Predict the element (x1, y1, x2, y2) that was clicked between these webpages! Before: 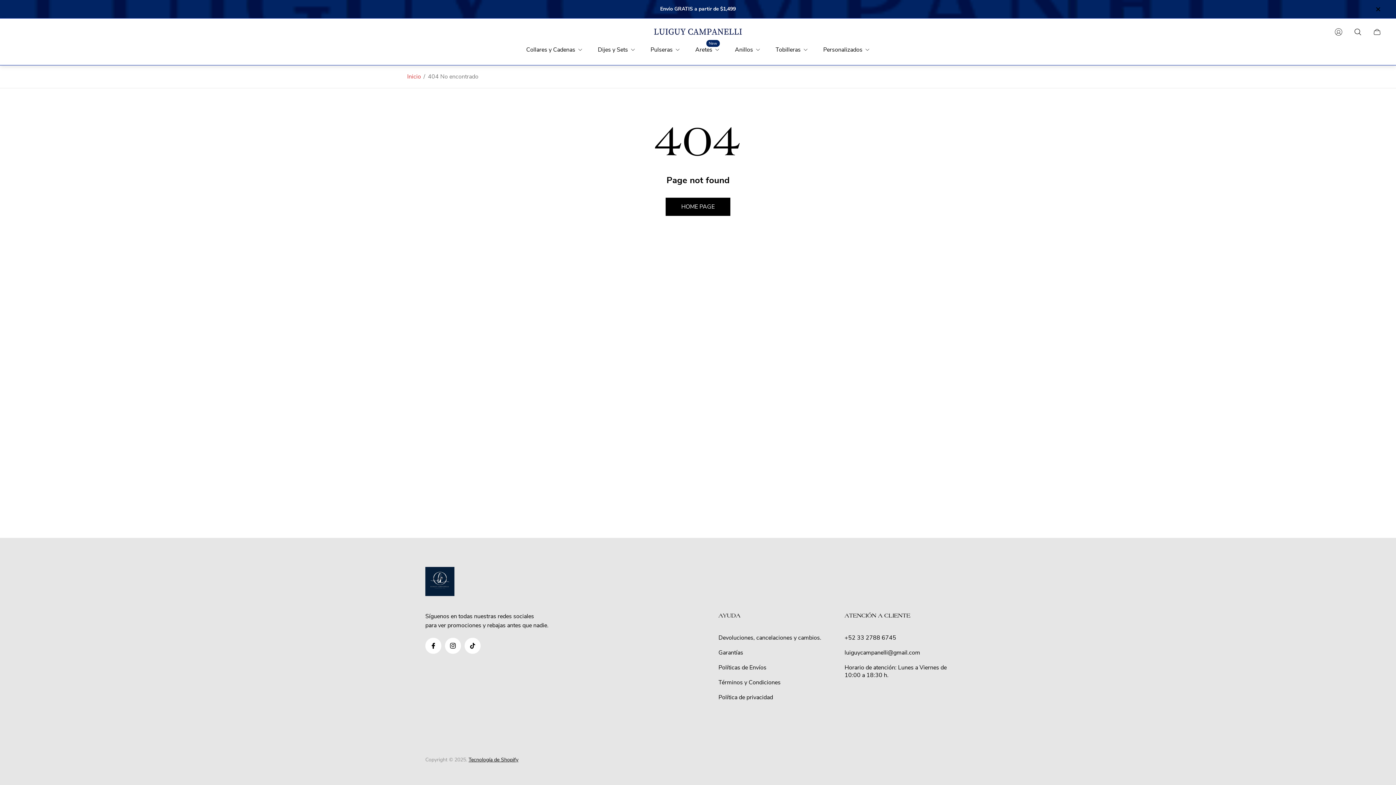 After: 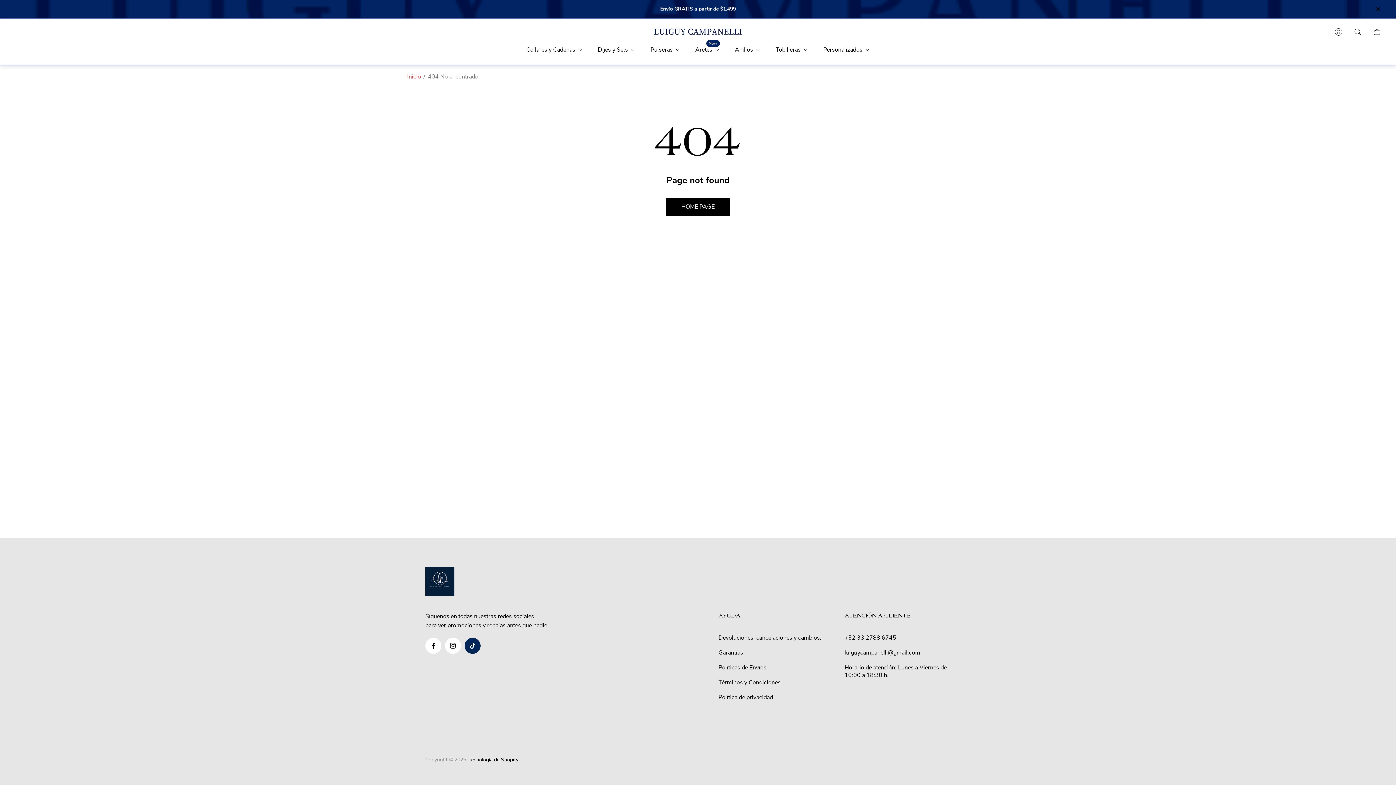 Action: bbox: (464, 638, 480, 654) label: Ir a nuestra página tiktok. Abrir en una nueva ventana